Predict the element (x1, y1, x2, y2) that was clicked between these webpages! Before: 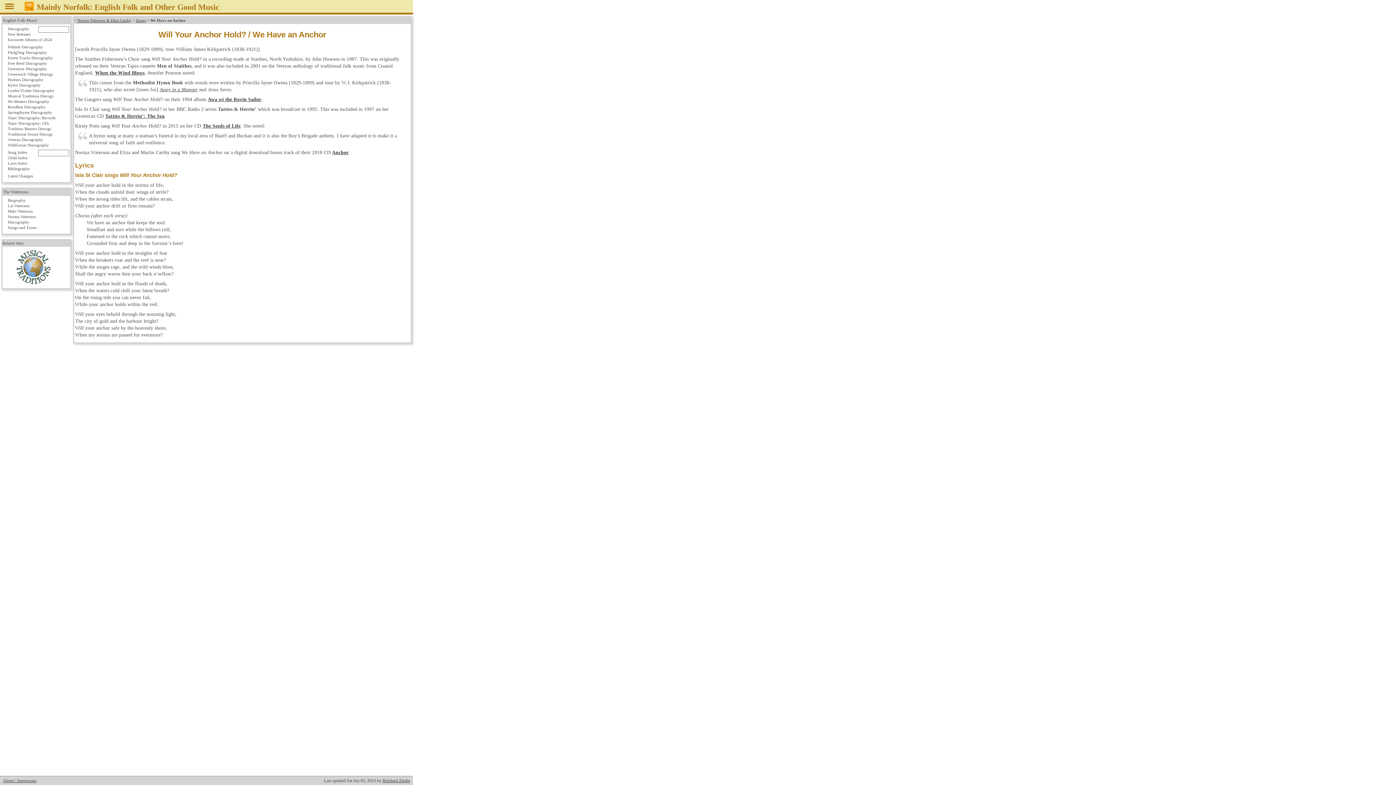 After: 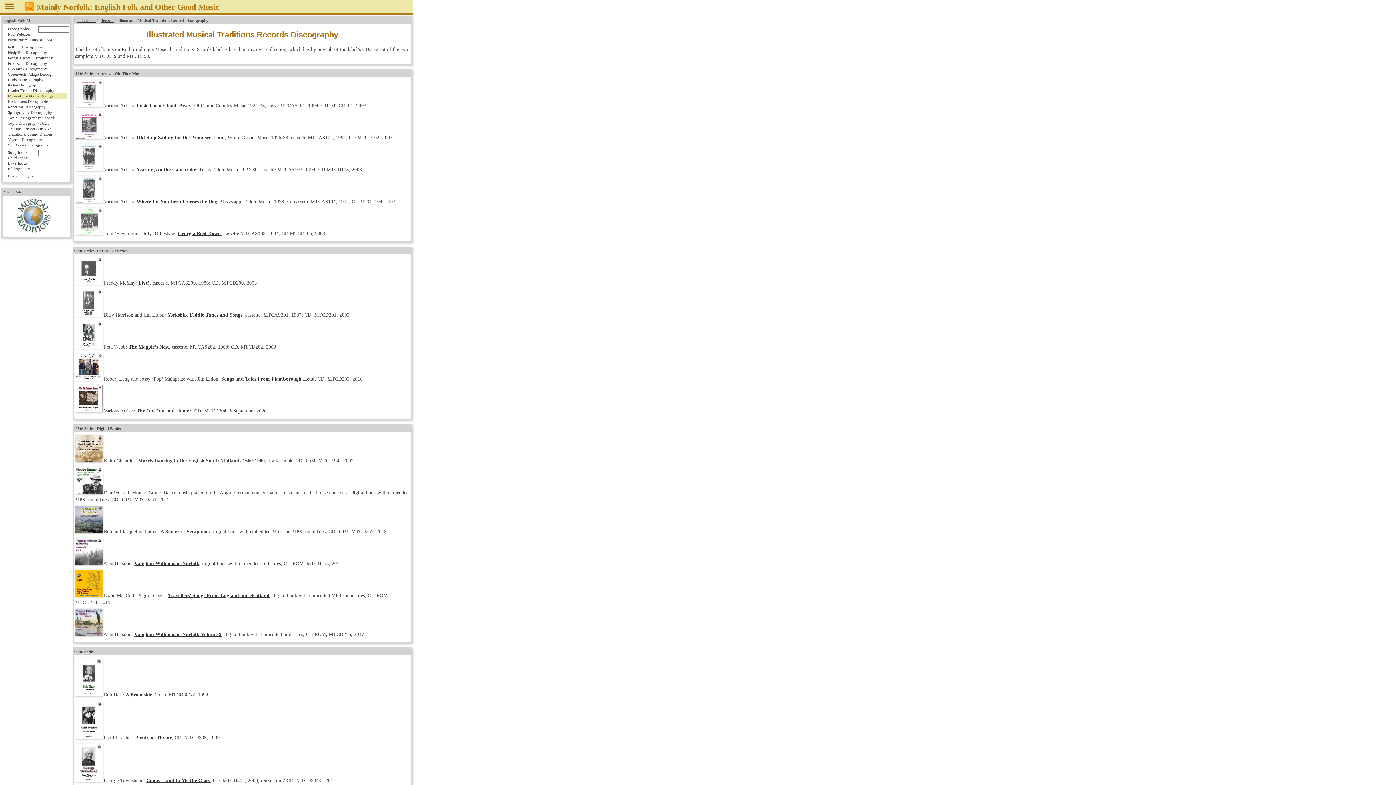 Action: bbox: (7, 93, 66, 99) label: Musical Traditions Discogr.